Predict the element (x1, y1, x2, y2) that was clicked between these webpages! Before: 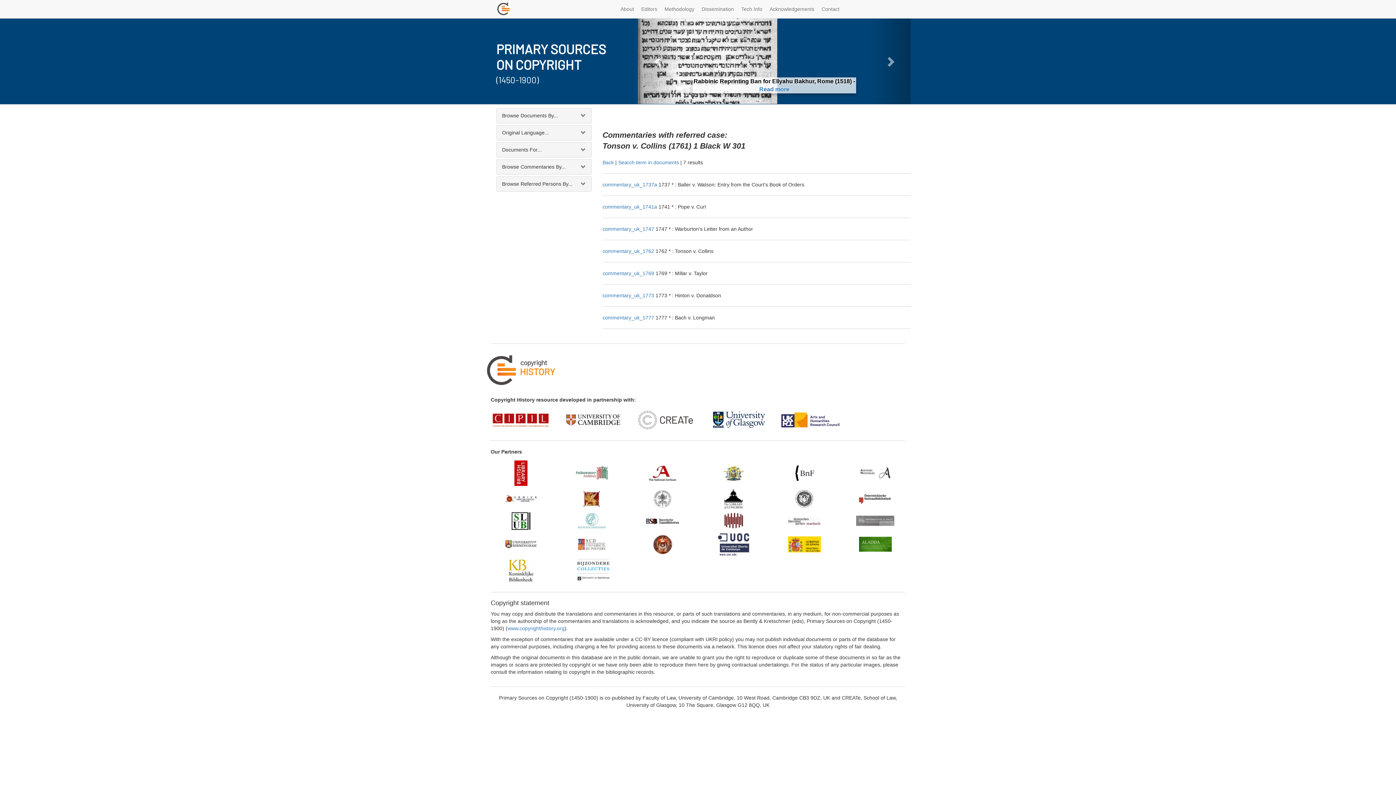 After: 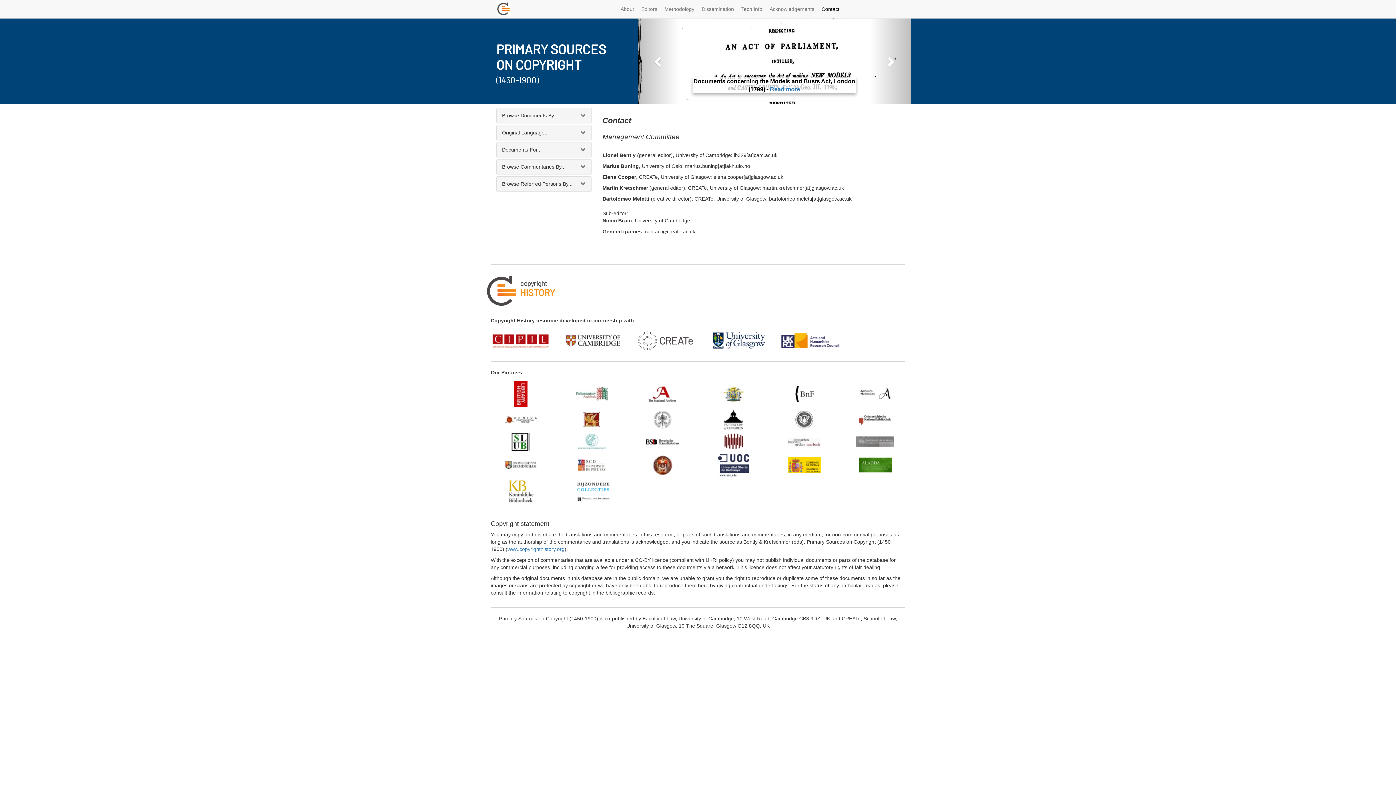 Action: bbox: (818, 1, 843, 16) label: Contact